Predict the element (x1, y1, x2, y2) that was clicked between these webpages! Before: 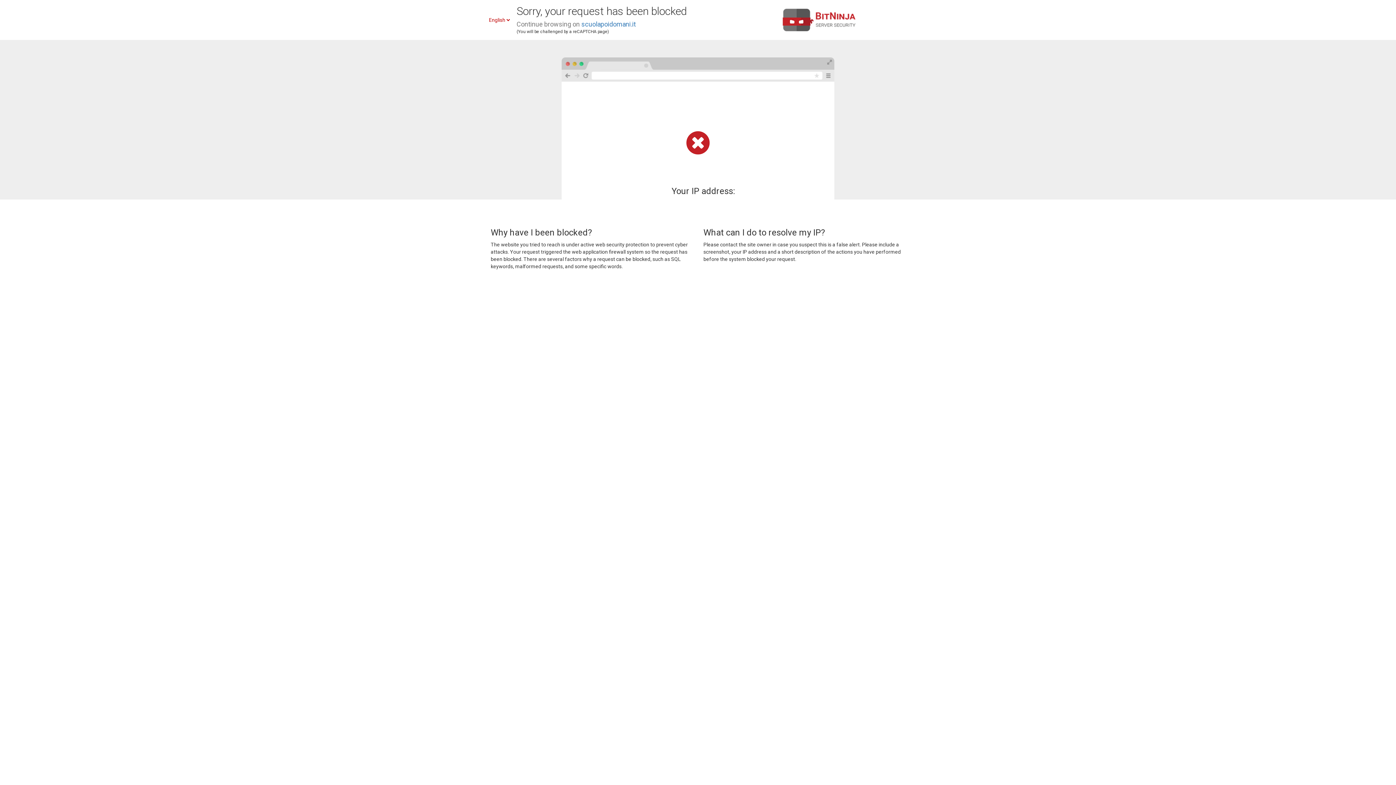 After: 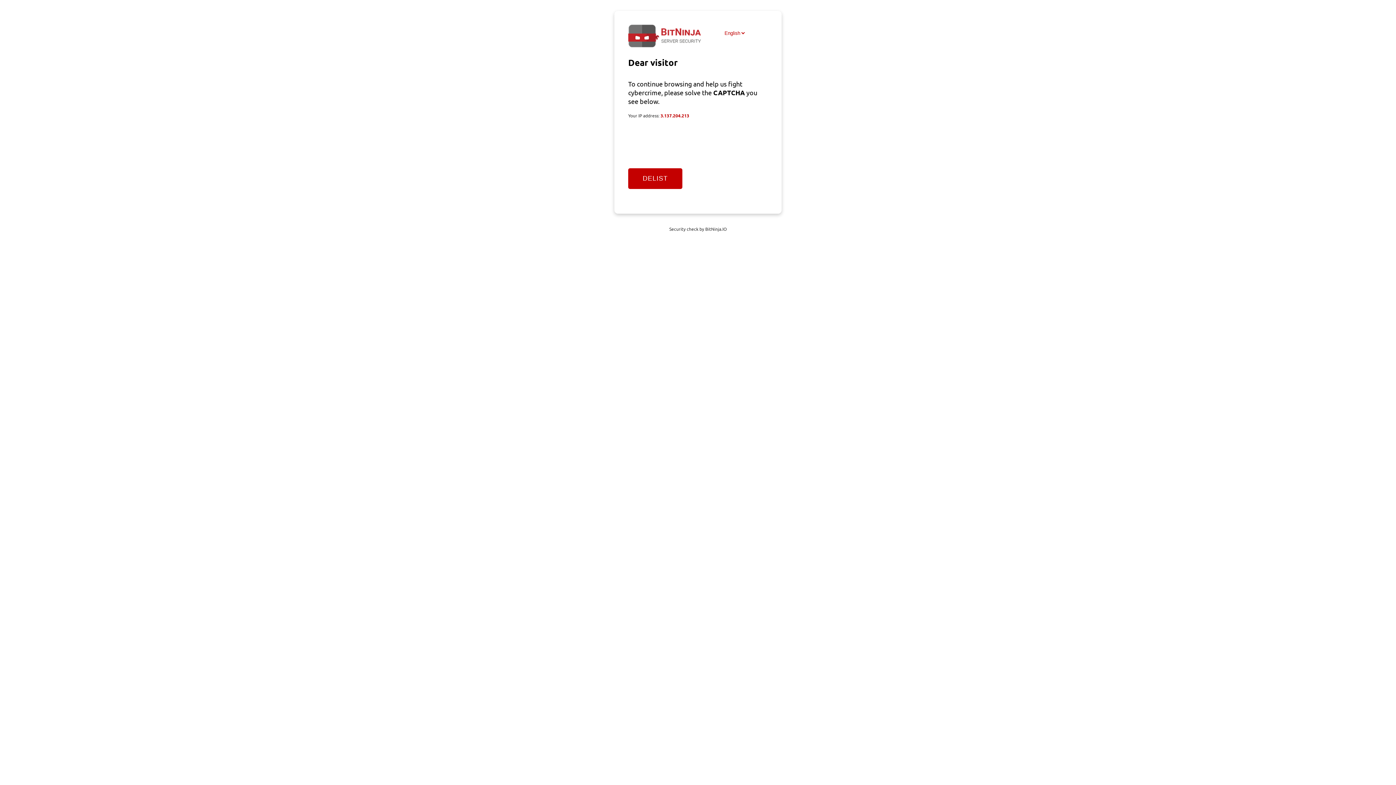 Action: label: scuolapoidomani.it bbox: (581, 20, 636, 28)